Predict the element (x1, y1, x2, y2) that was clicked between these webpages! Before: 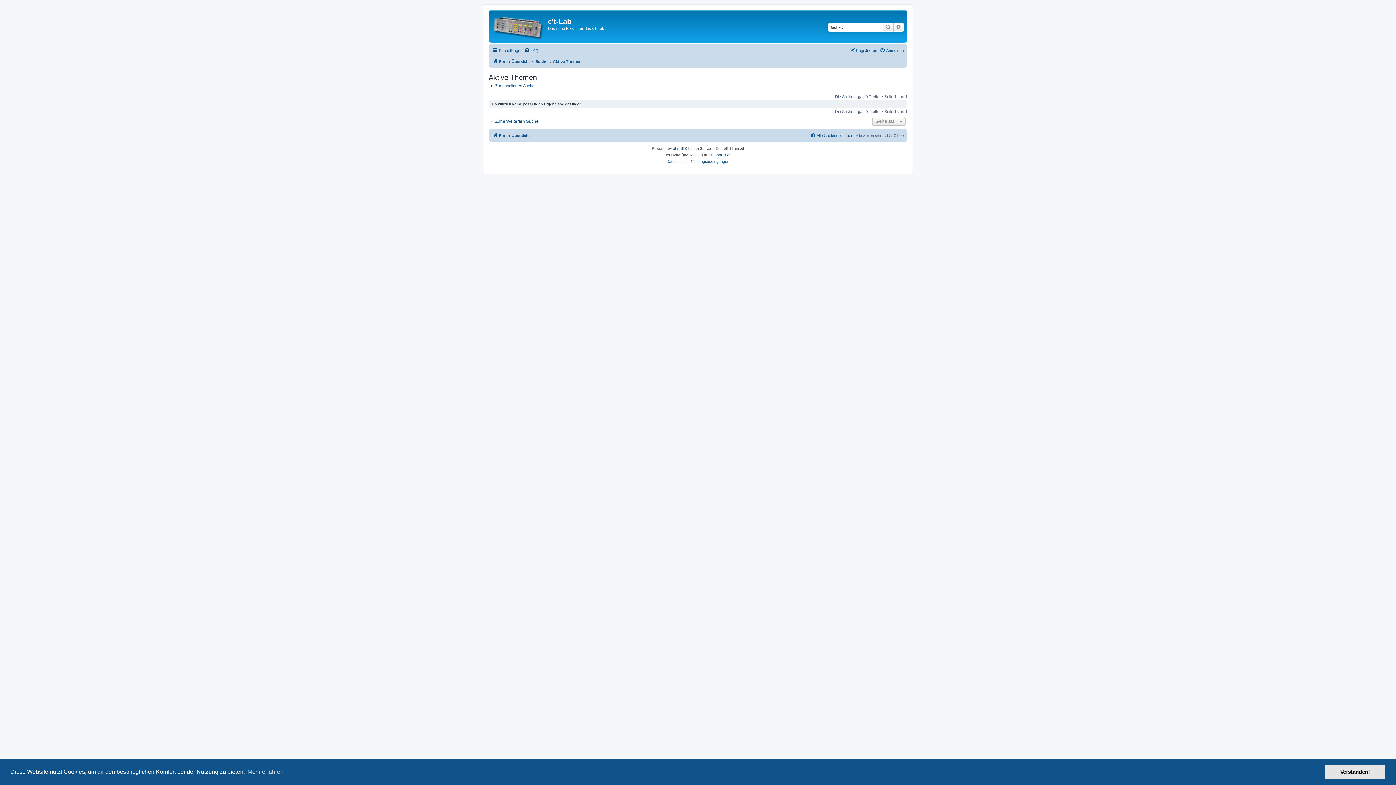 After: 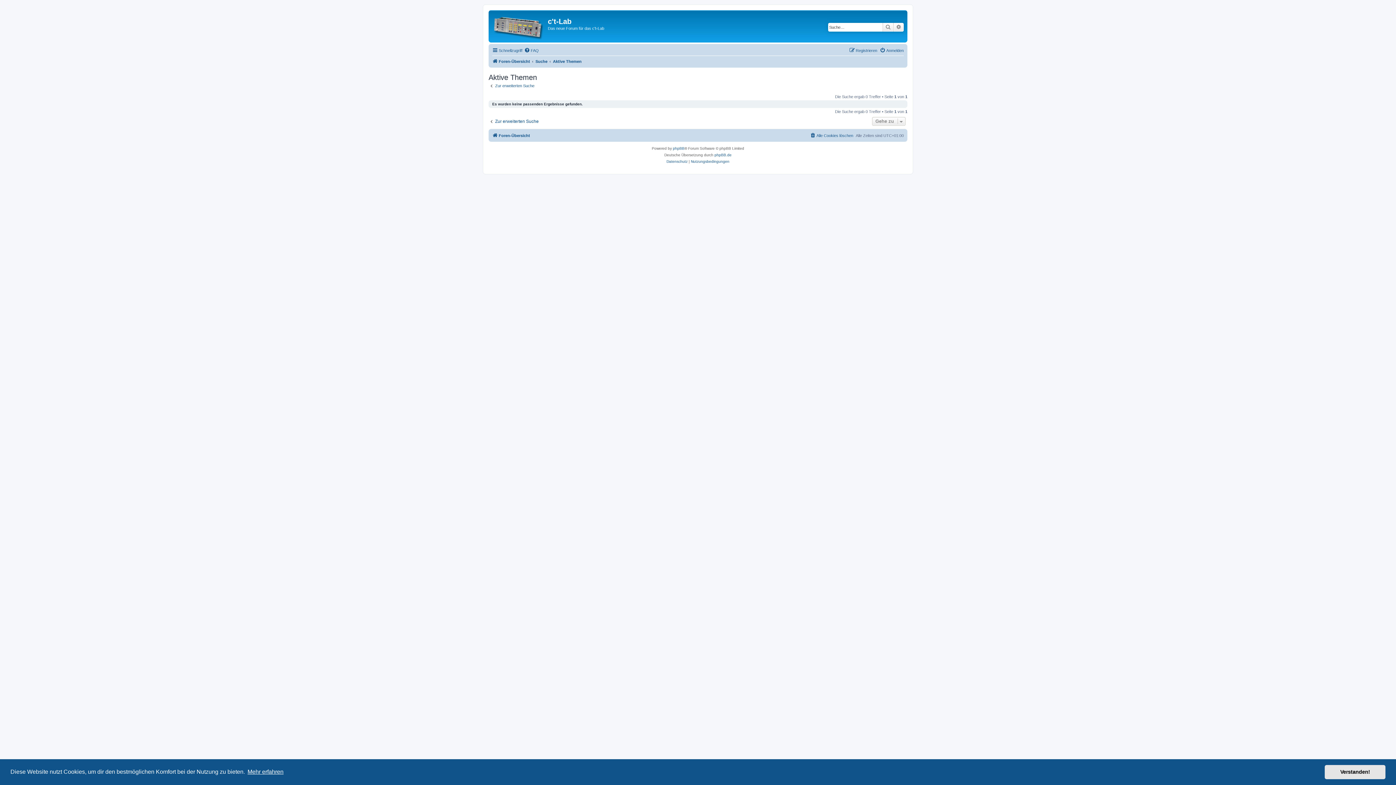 Action: bbox: (246, 766, 284, 777) label: learn more about cookies